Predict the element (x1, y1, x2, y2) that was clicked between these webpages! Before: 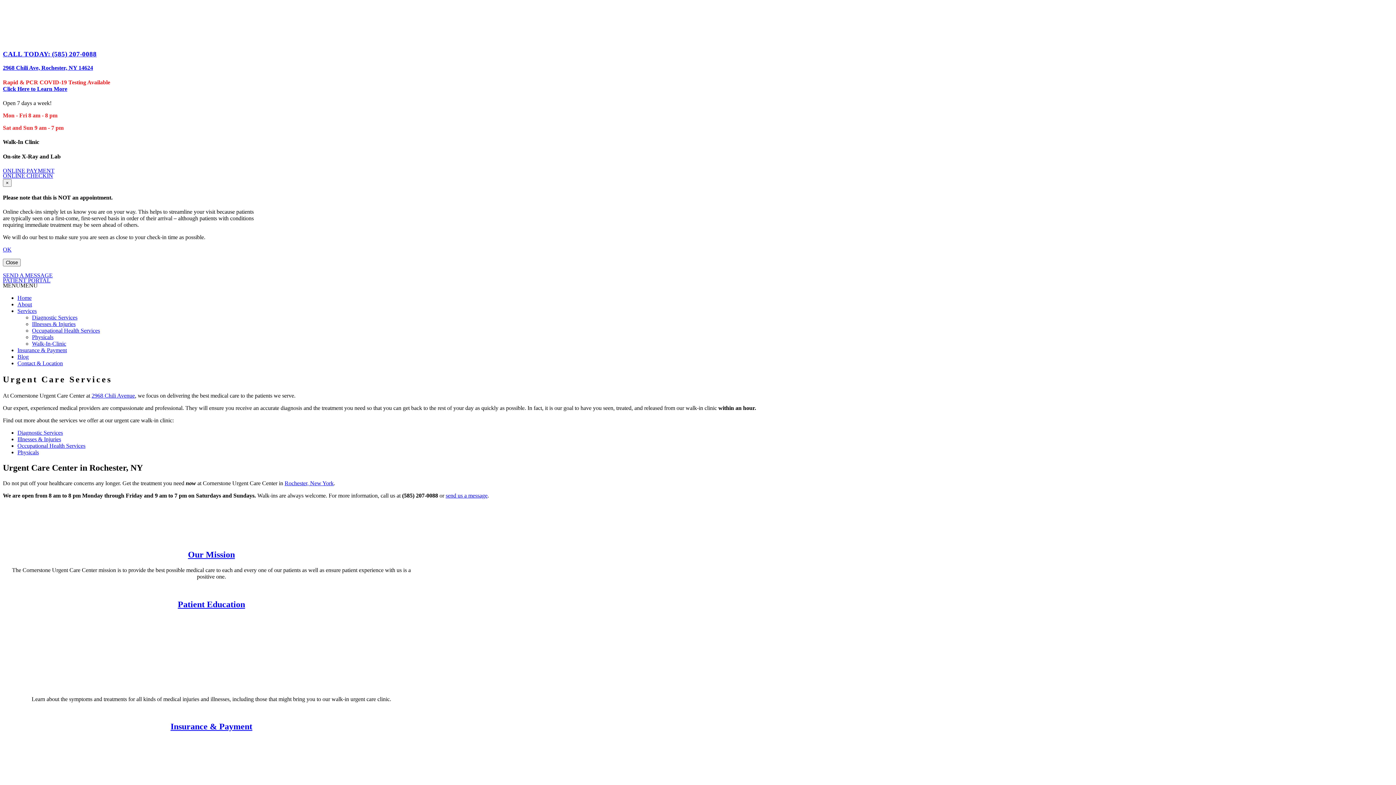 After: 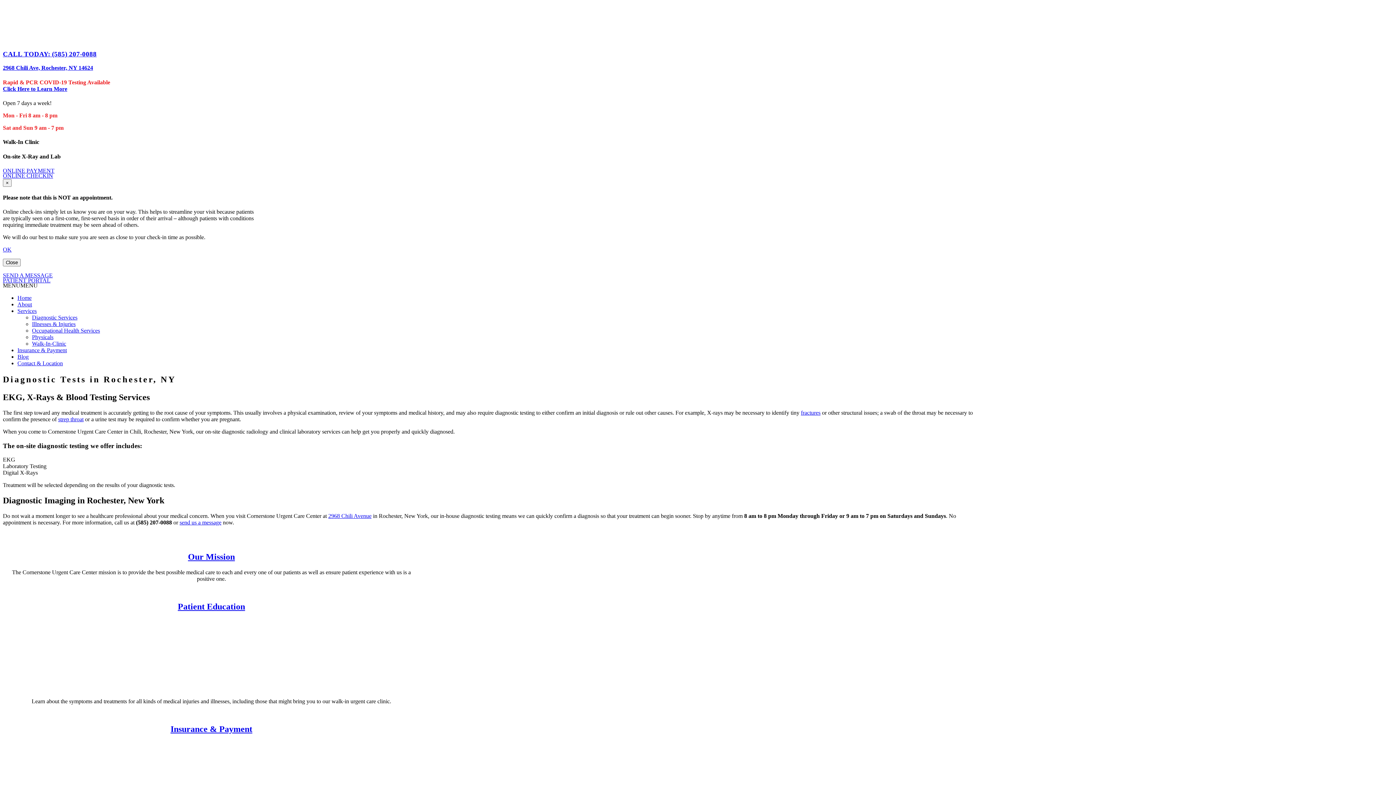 Action: label: Diagnostic Services bbox: (17, 429, 62, 436)